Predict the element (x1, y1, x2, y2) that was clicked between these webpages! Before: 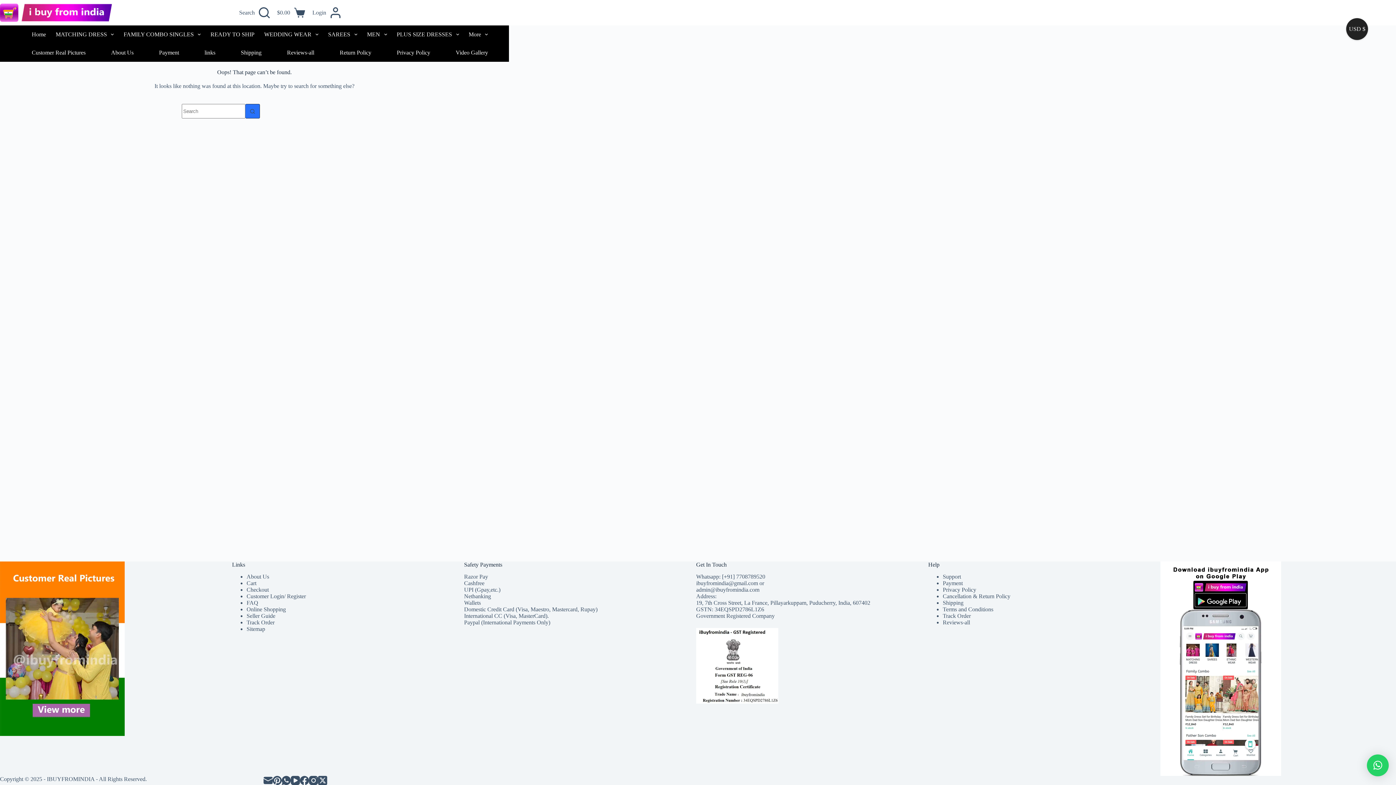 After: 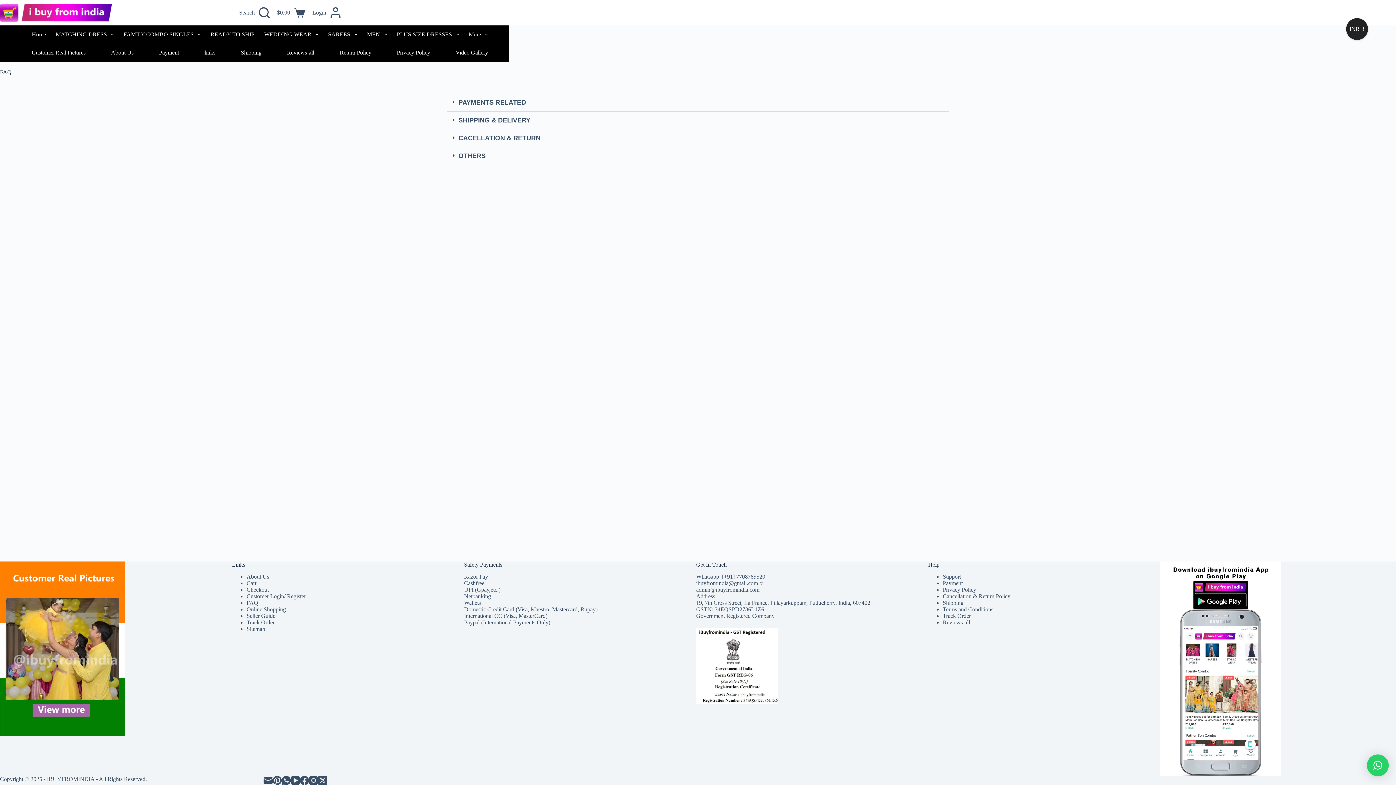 Action: bbox: (246, 599, 258, 606) label: FAQ